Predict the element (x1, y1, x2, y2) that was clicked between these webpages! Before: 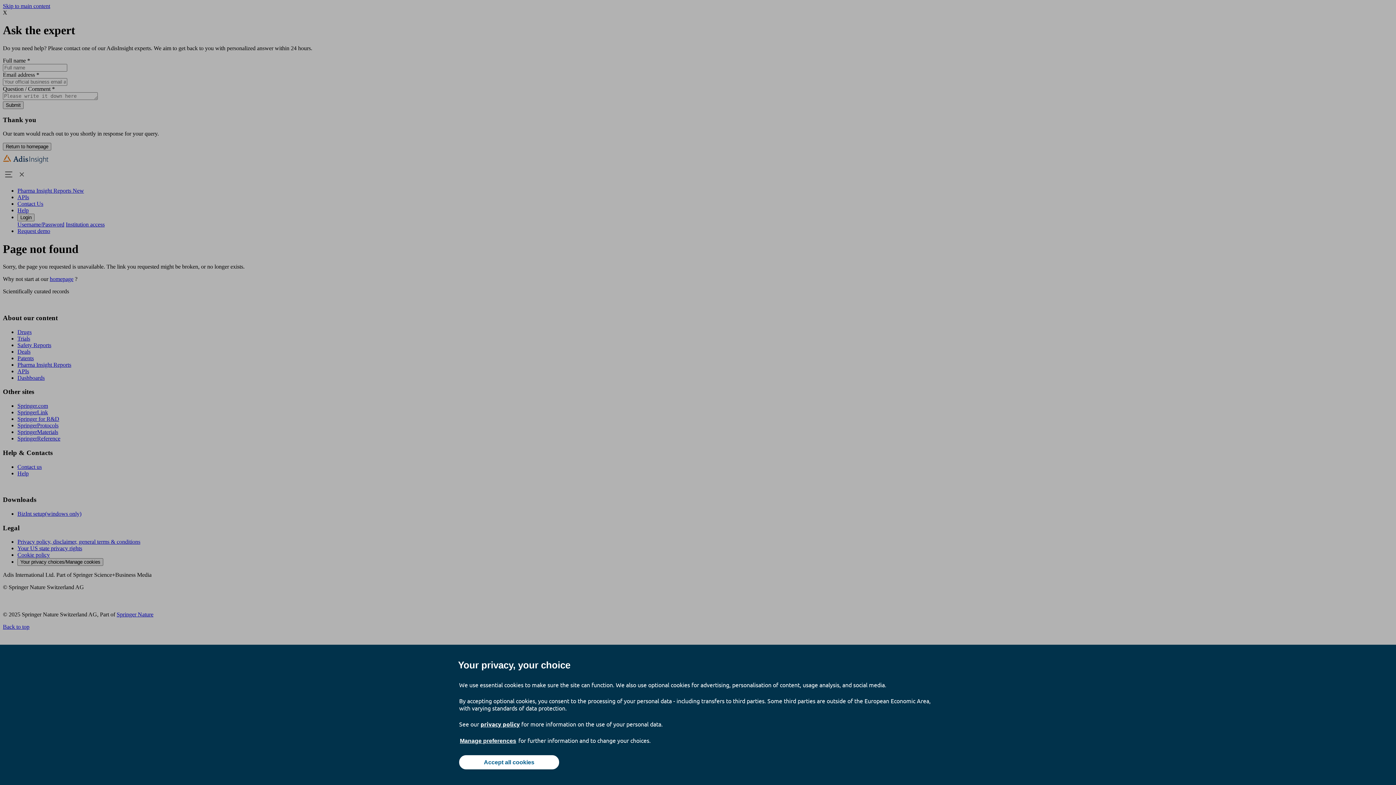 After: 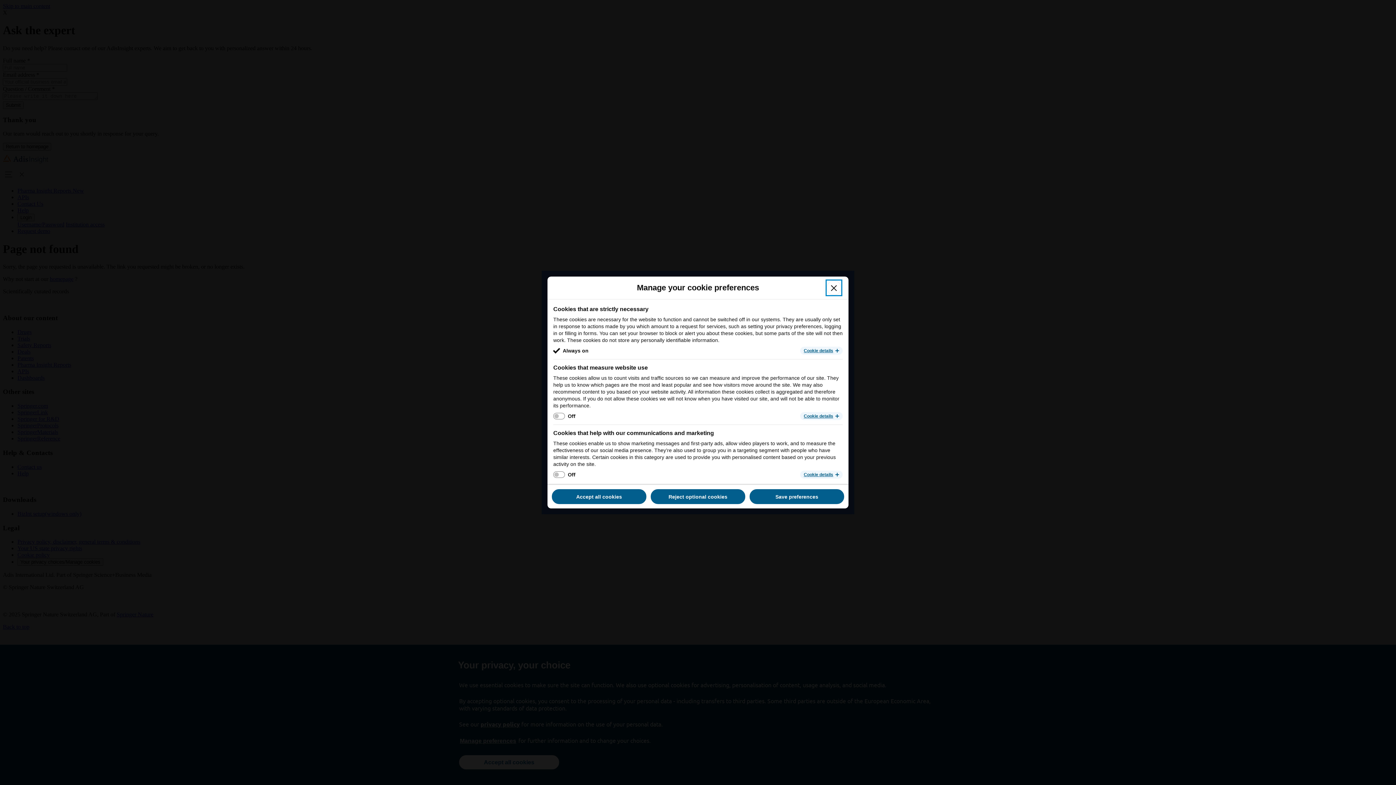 Action: bbox: (459, 737, 517, 745) label: Manage preferences